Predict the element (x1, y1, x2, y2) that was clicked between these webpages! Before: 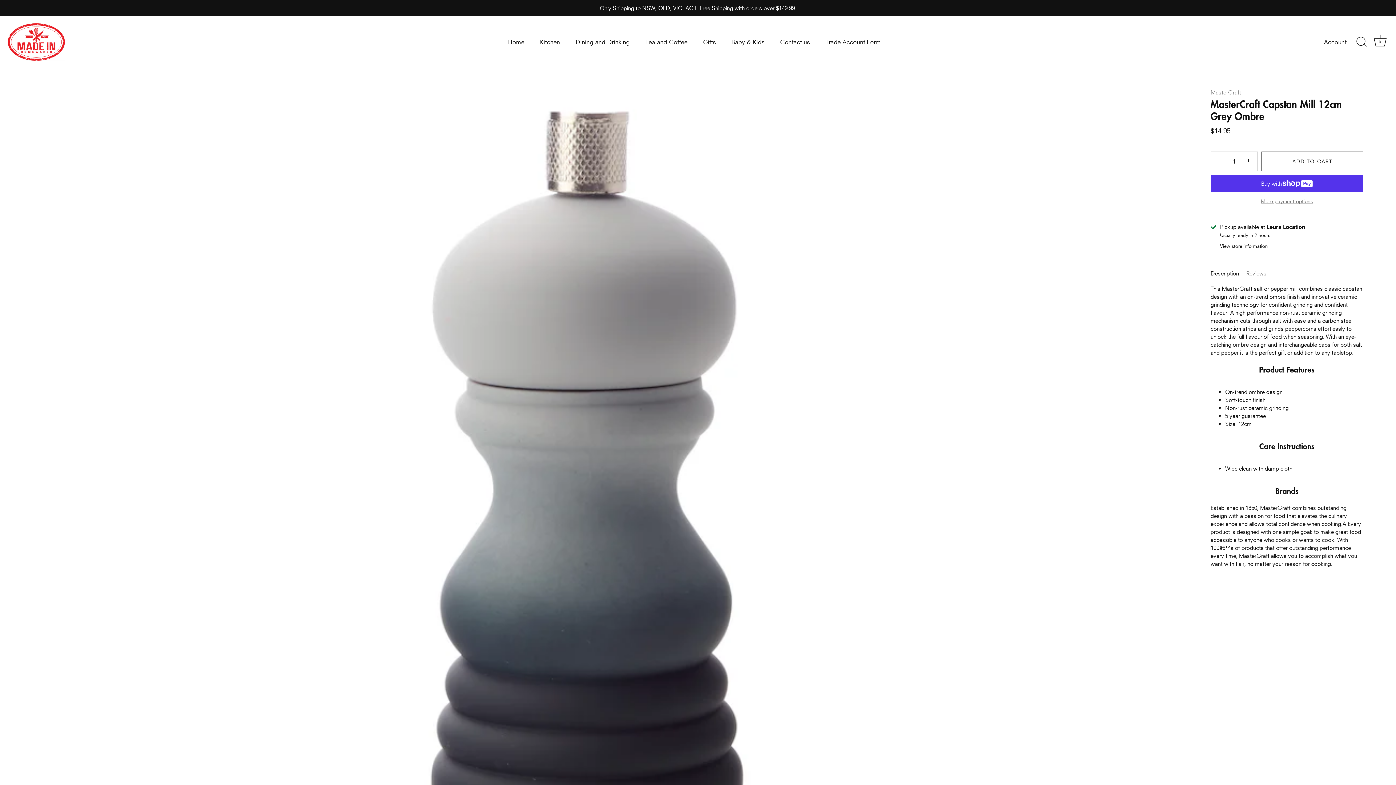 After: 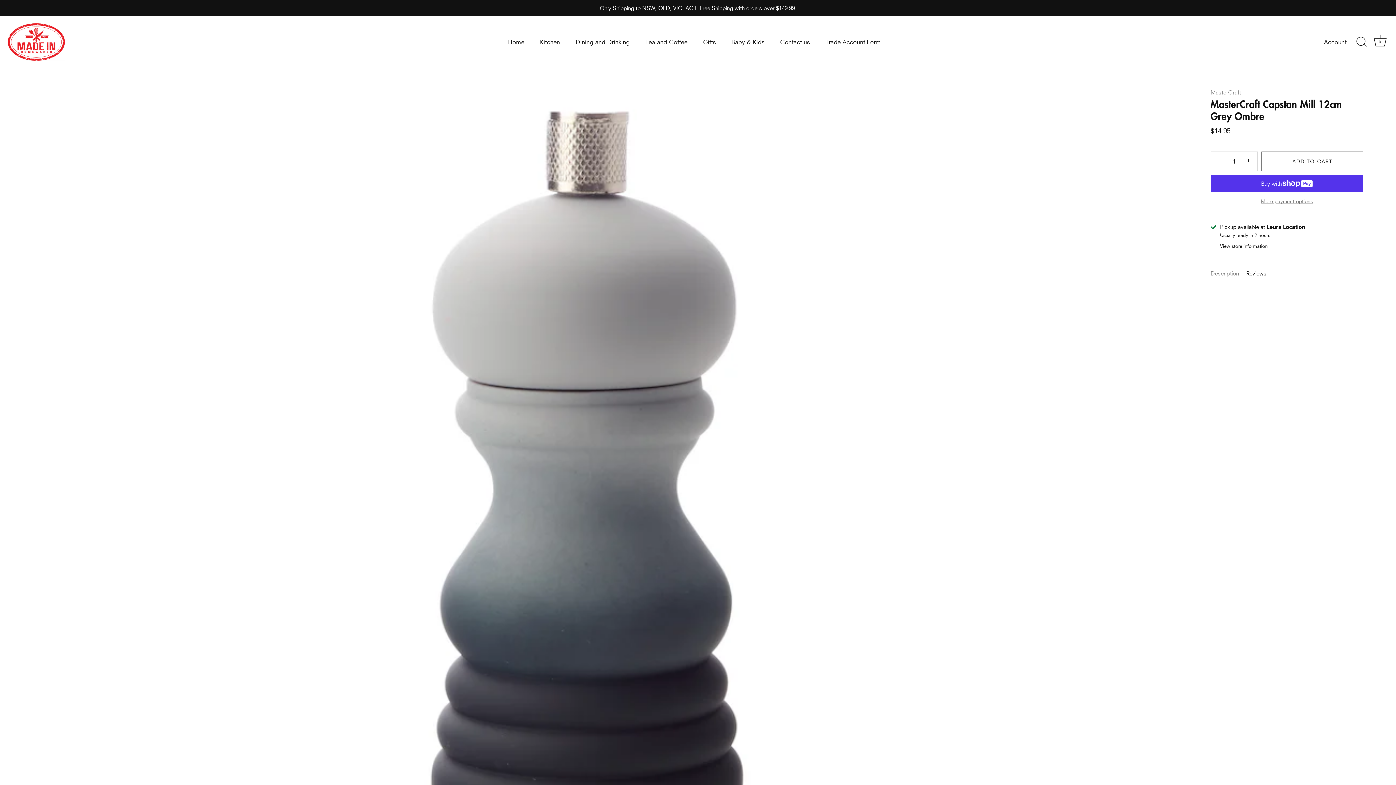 Action: bbox: (1246, 270, 1266, 276) label: Reviews